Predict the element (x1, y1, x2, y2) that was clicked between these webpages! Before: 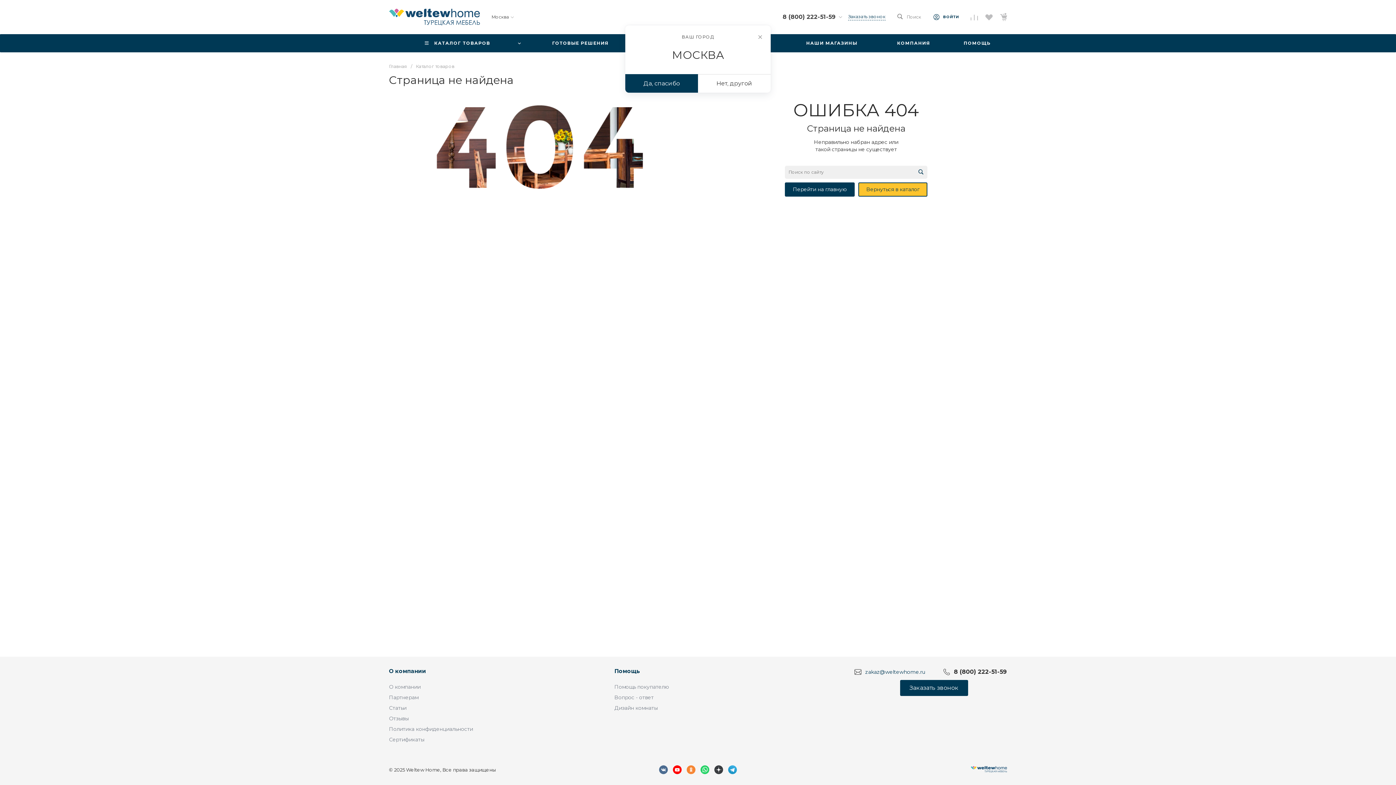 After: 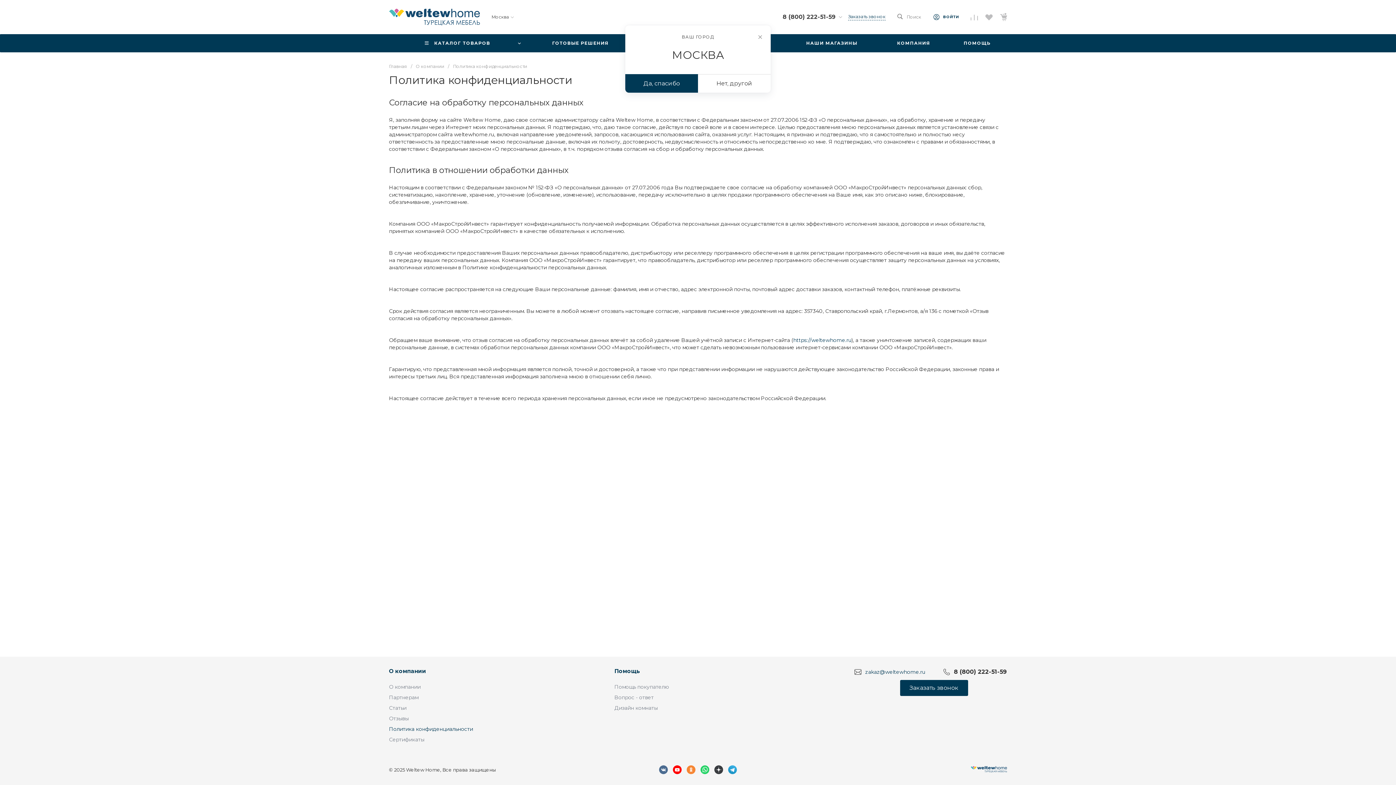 Action: label: Политика конфиденциальности bbox: (389, 726, 473, 732)